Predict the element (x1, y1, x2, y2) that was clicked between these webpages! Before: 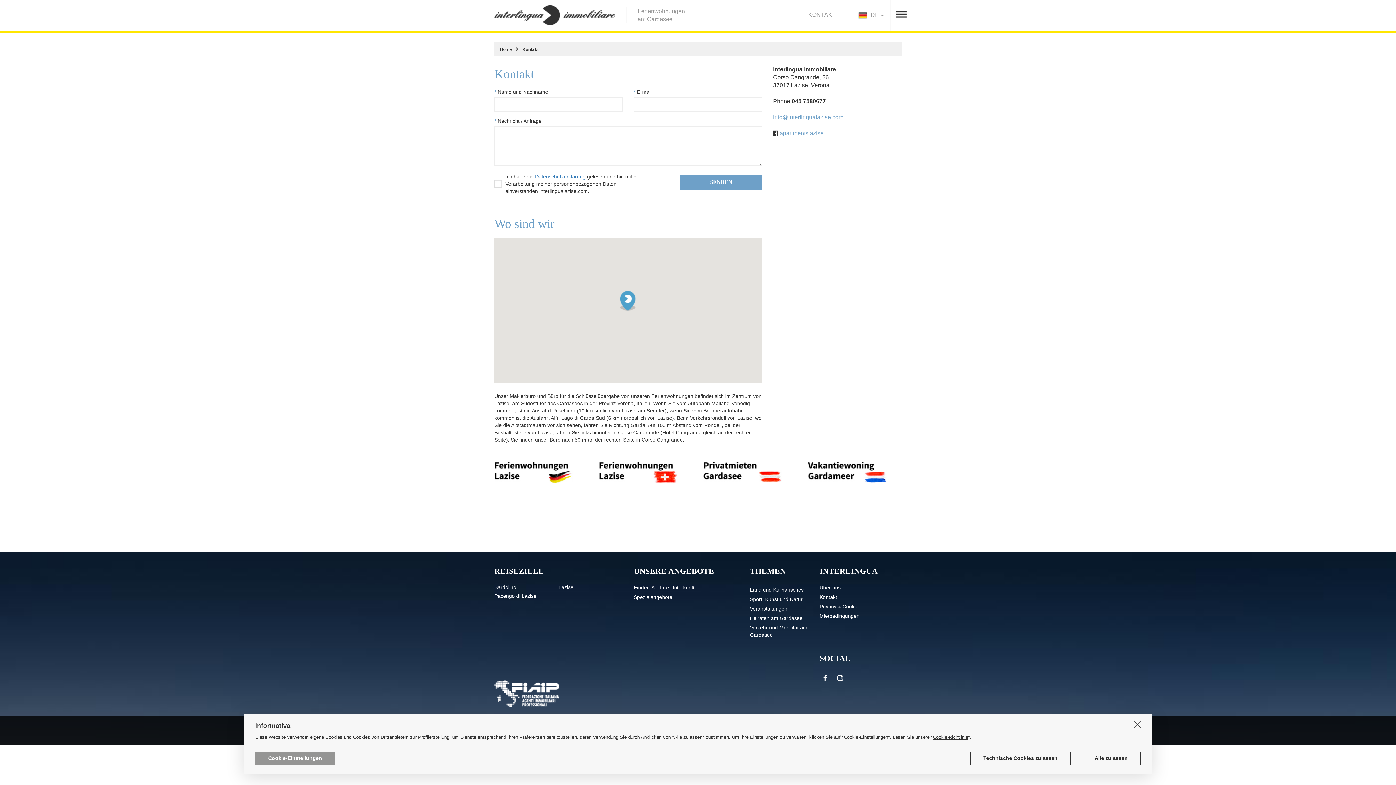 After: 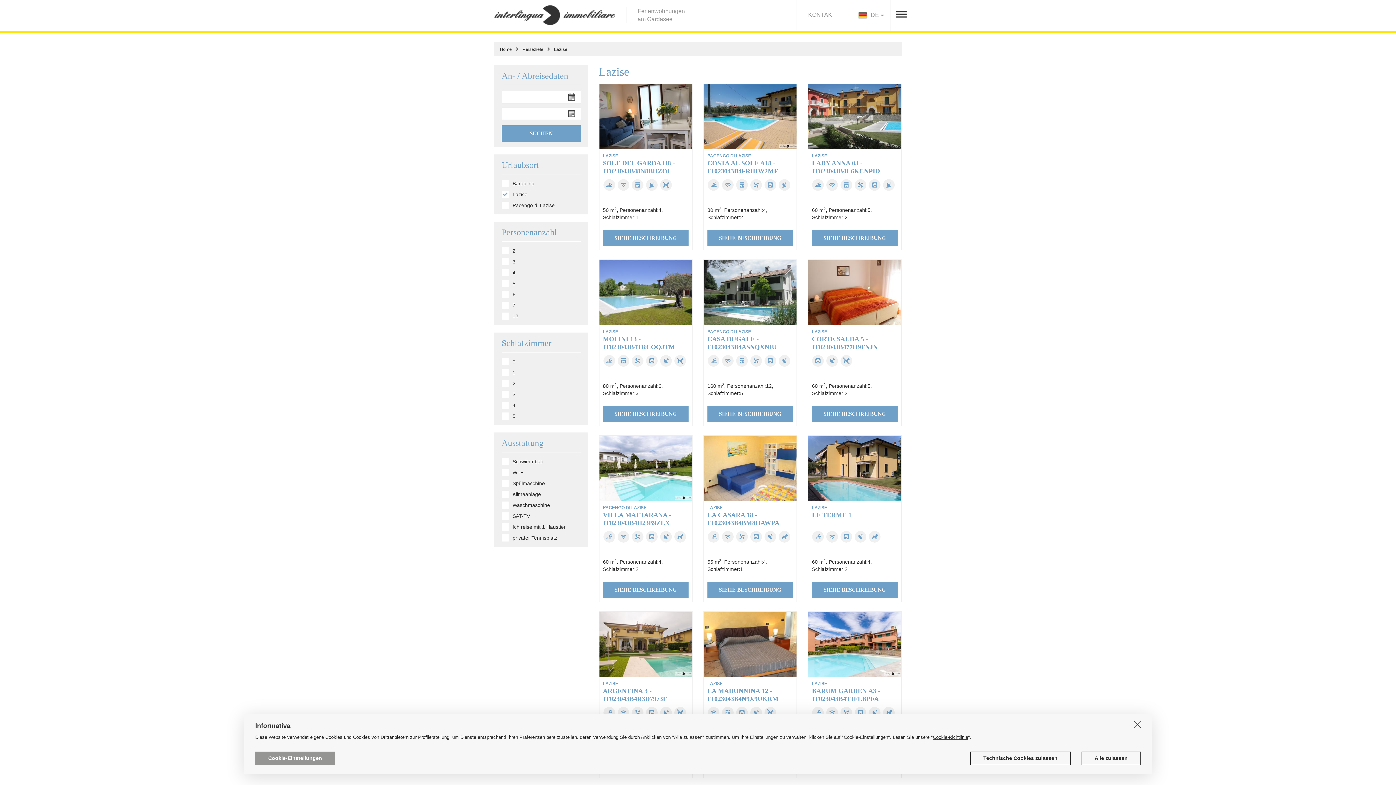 Action: bbox: (558, 583, 623, 592) label: Lazise